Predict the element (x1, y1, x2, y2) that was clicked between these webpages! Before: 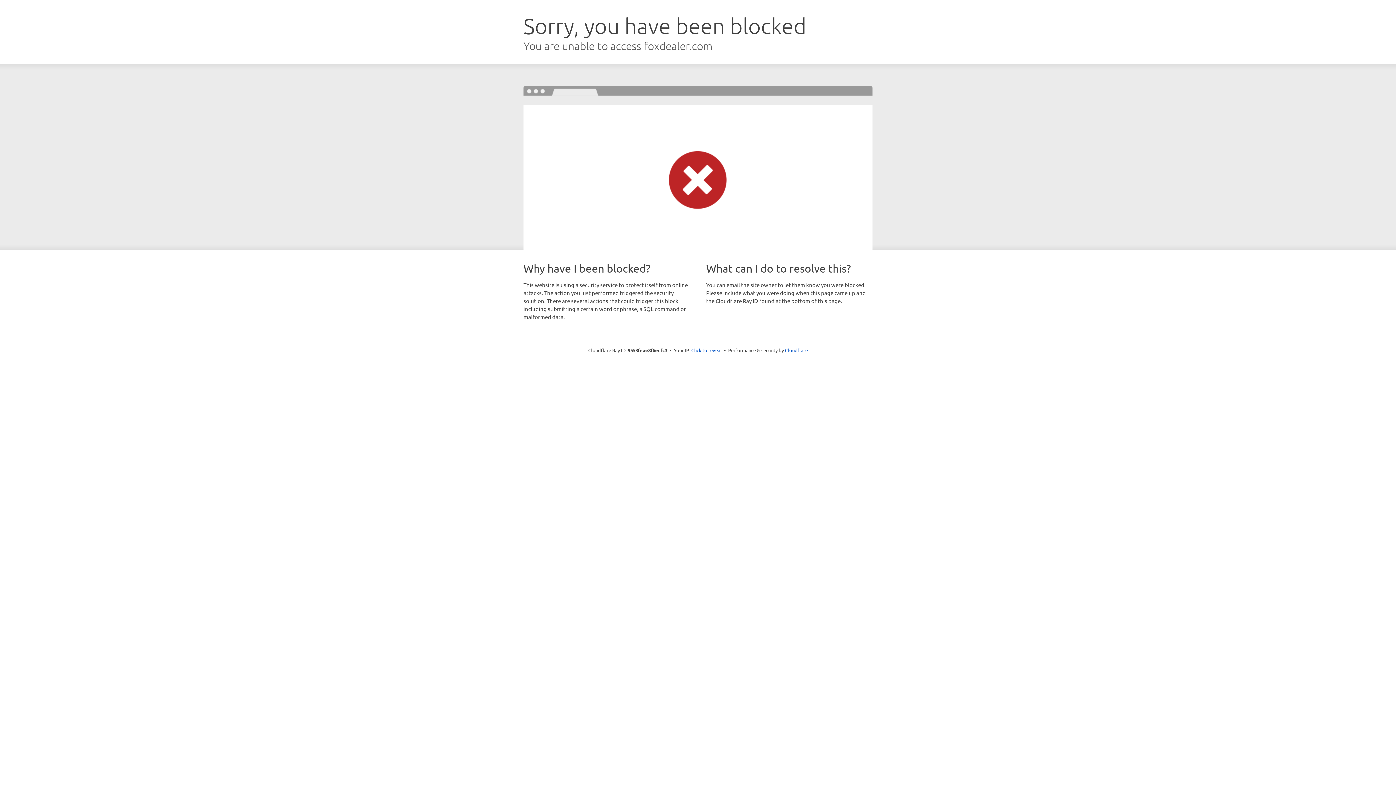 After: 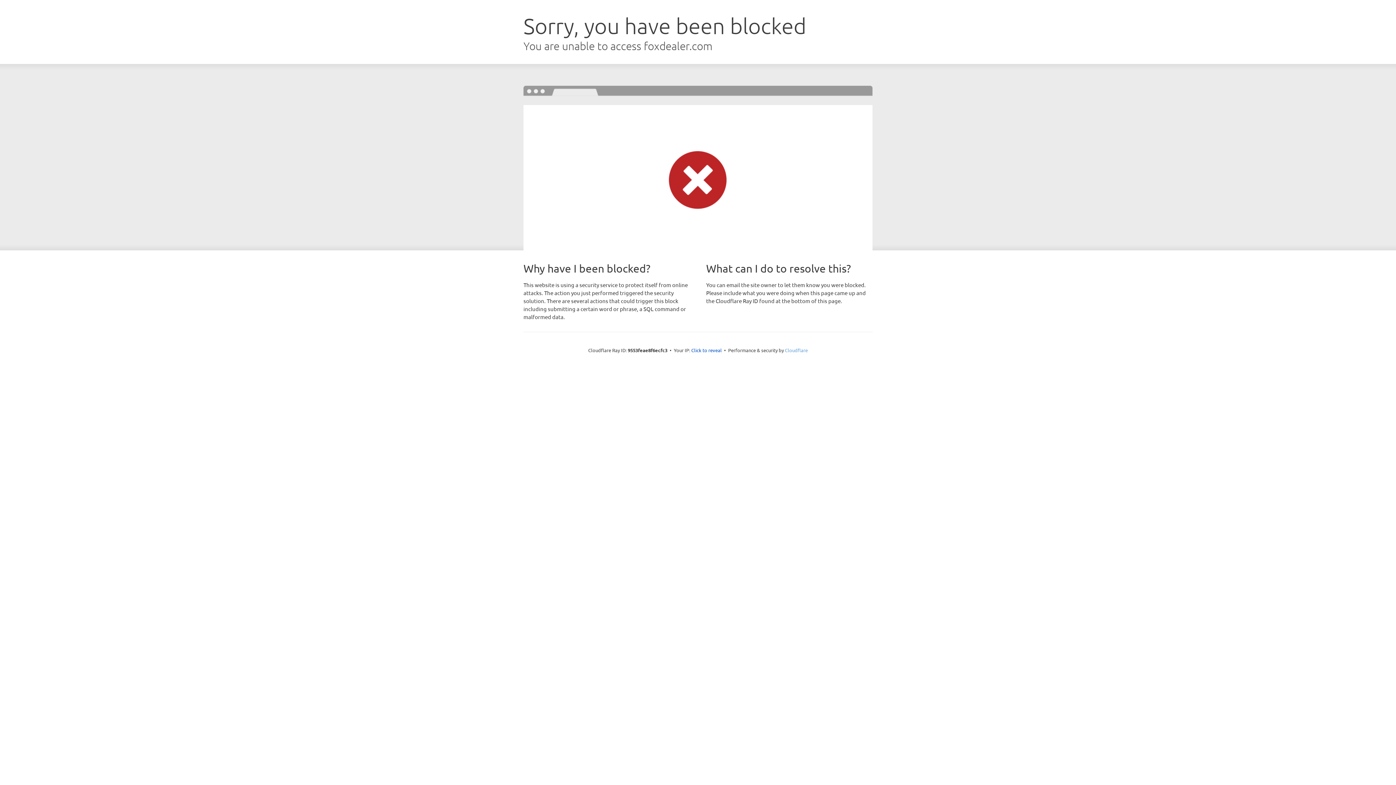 Action: label: Cloudflare bbox: (785, 347, 808, 353)